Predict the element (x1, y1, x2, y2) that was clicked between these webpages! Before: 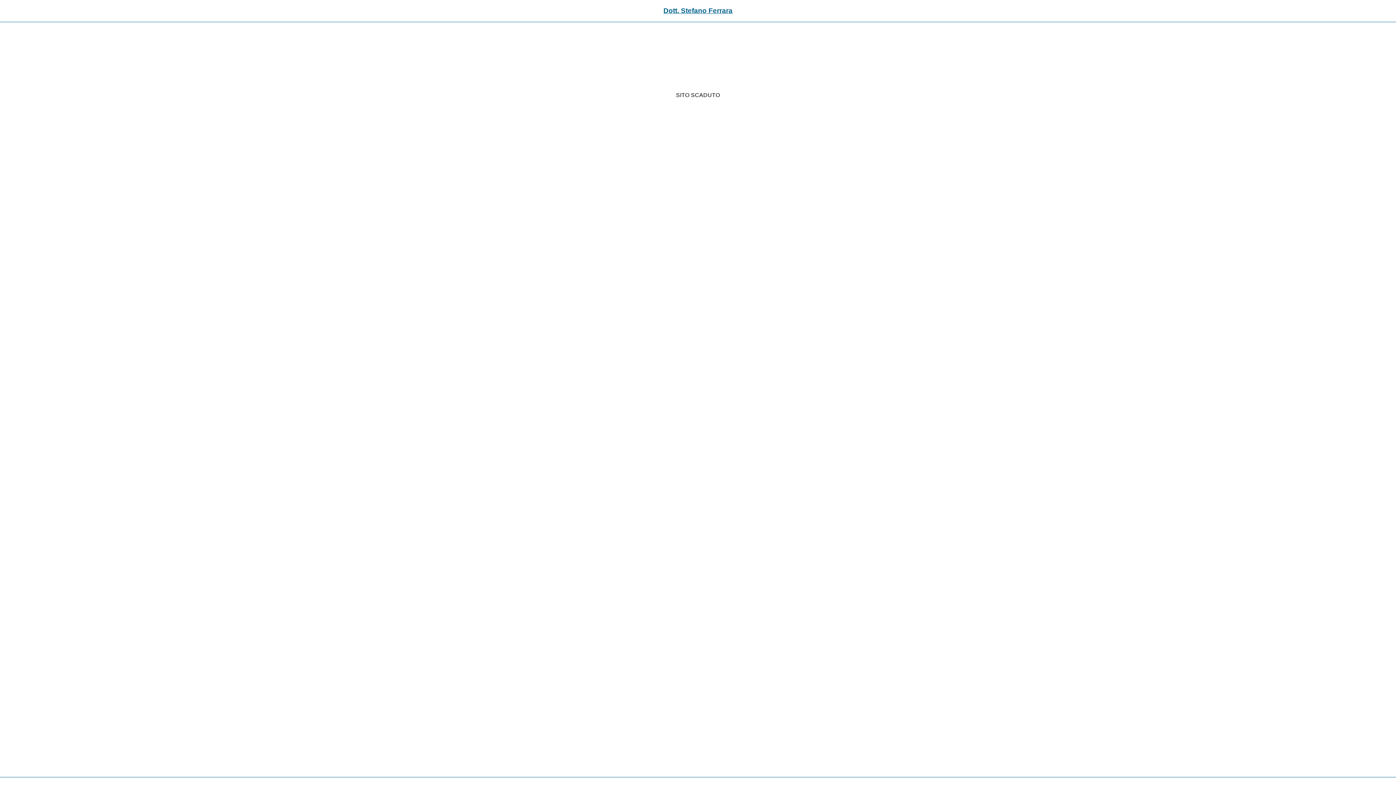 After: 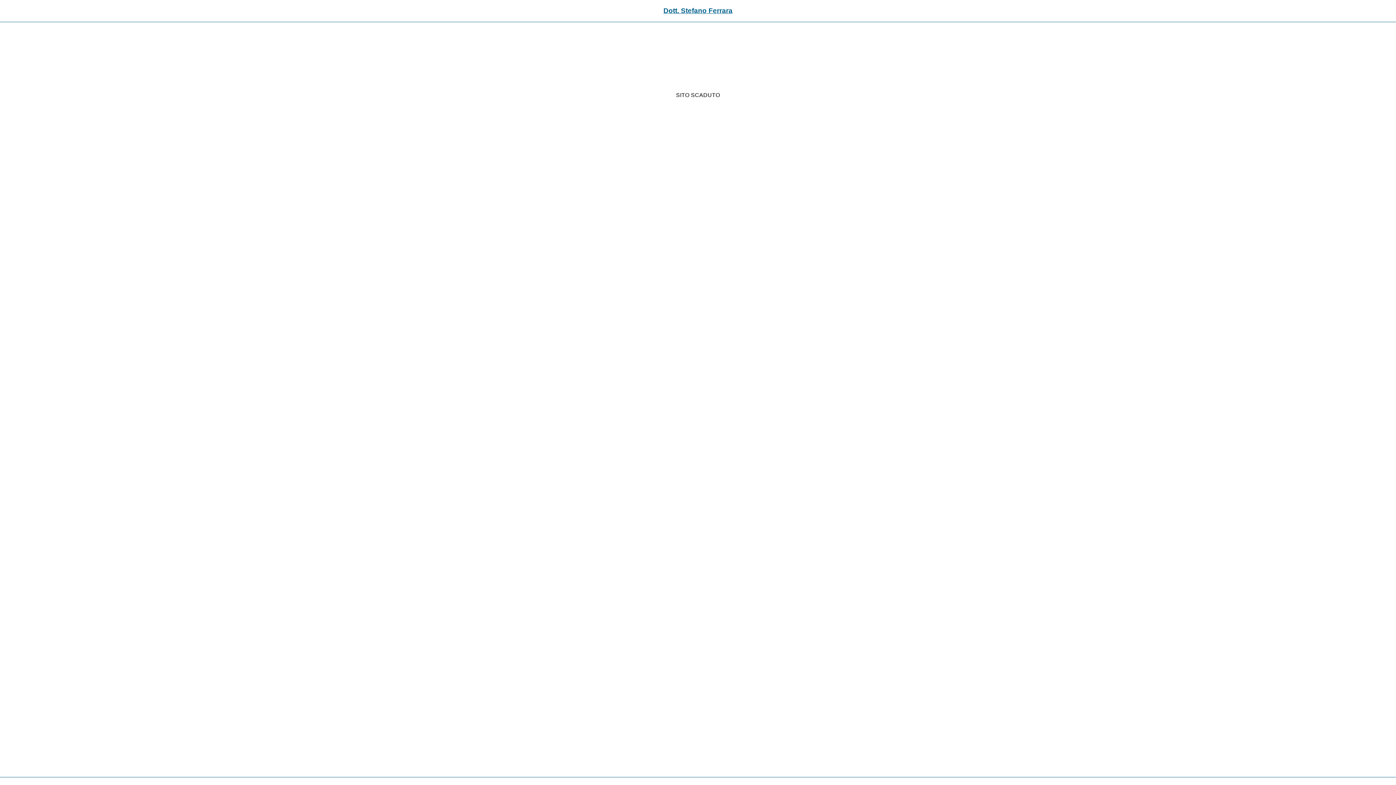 Action: bbox: (663, 6, 732, 14) label: Dott. Stefano Ferrara